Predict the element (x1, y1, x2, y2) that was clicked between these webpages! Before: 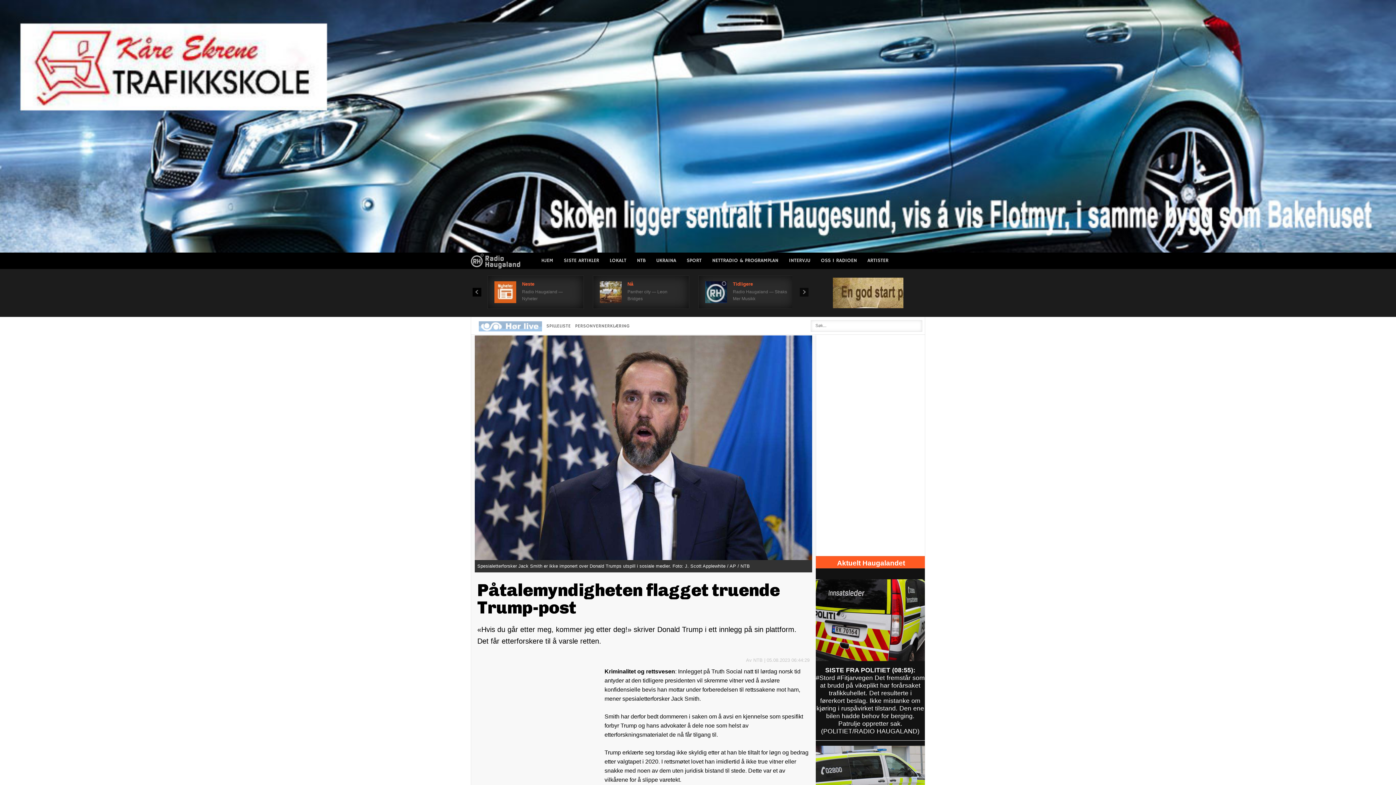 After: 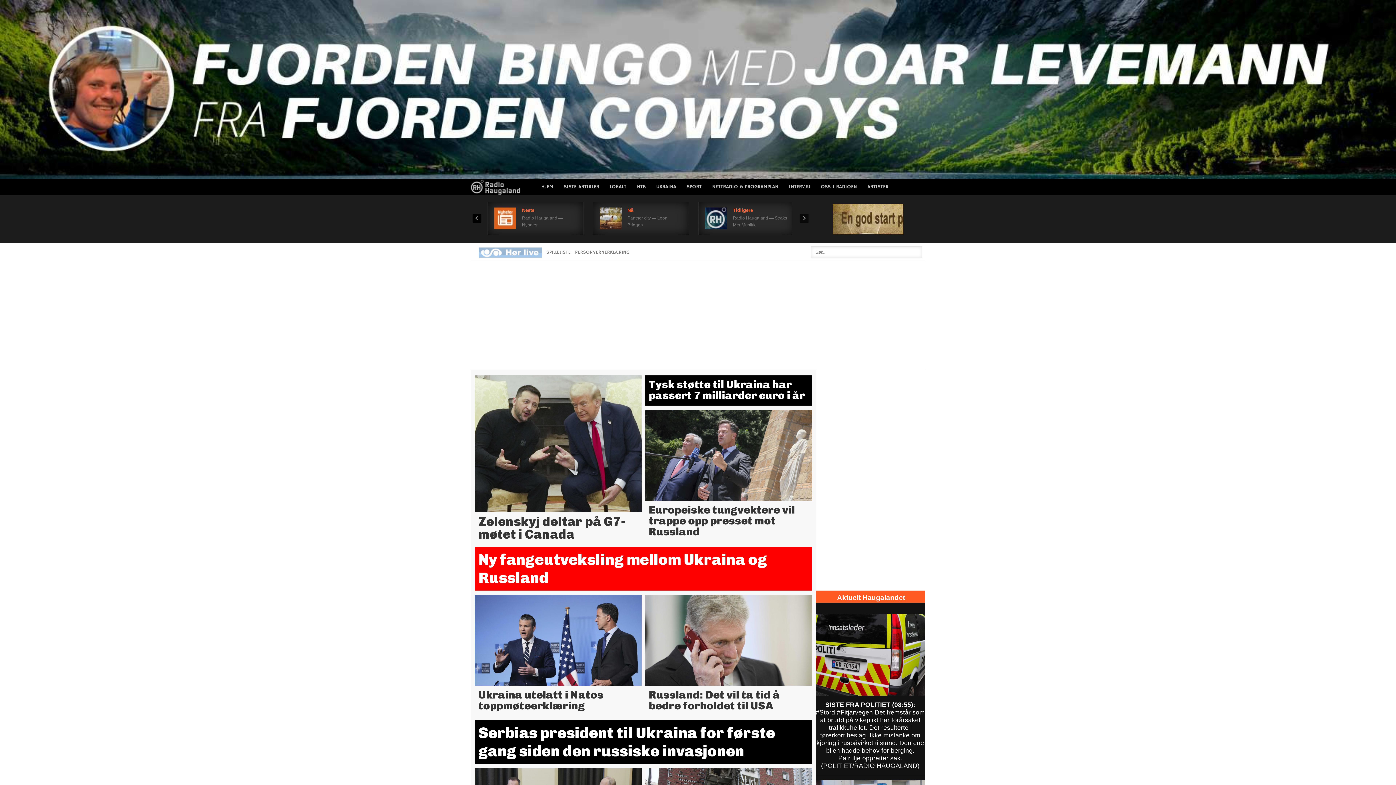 Action: label: UKRAINA bbox: (651, 252, 681, 269)